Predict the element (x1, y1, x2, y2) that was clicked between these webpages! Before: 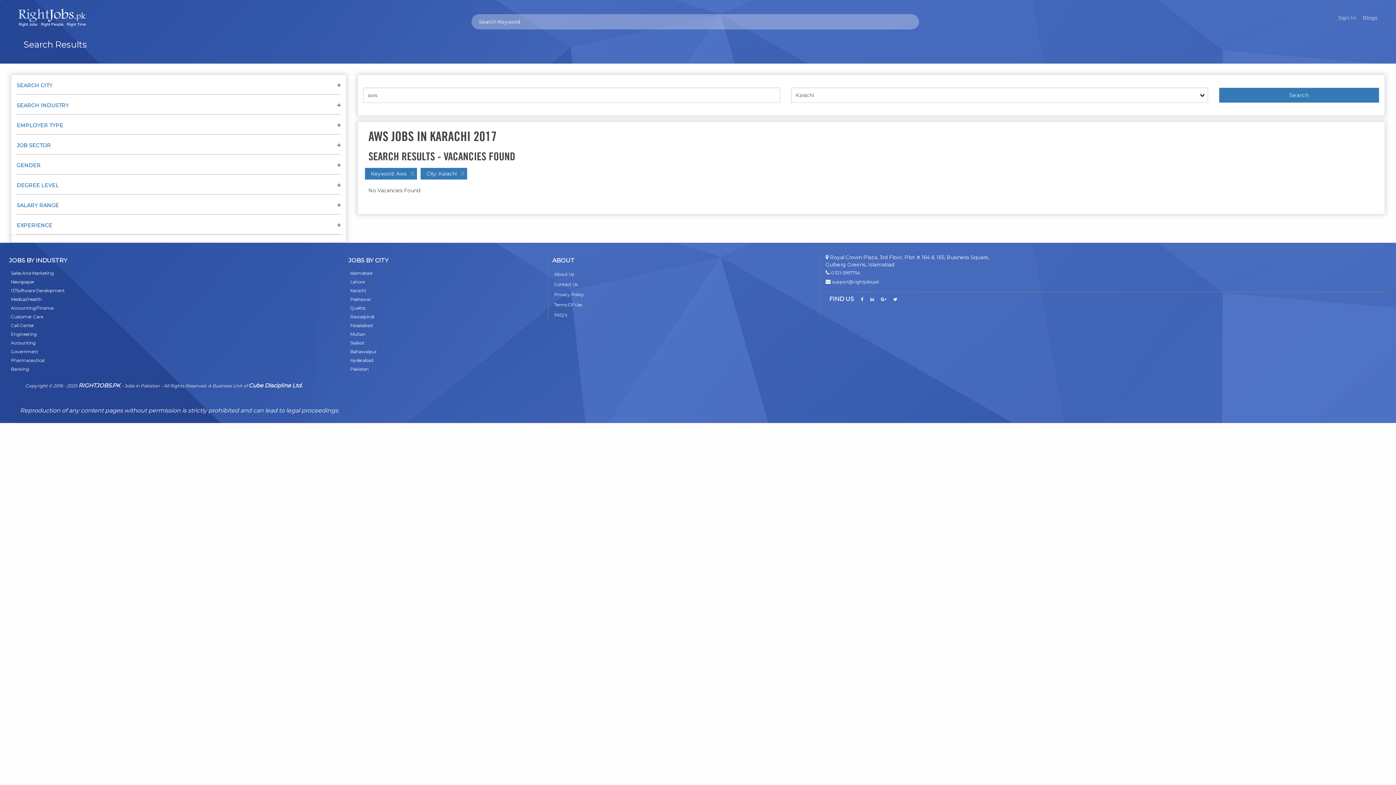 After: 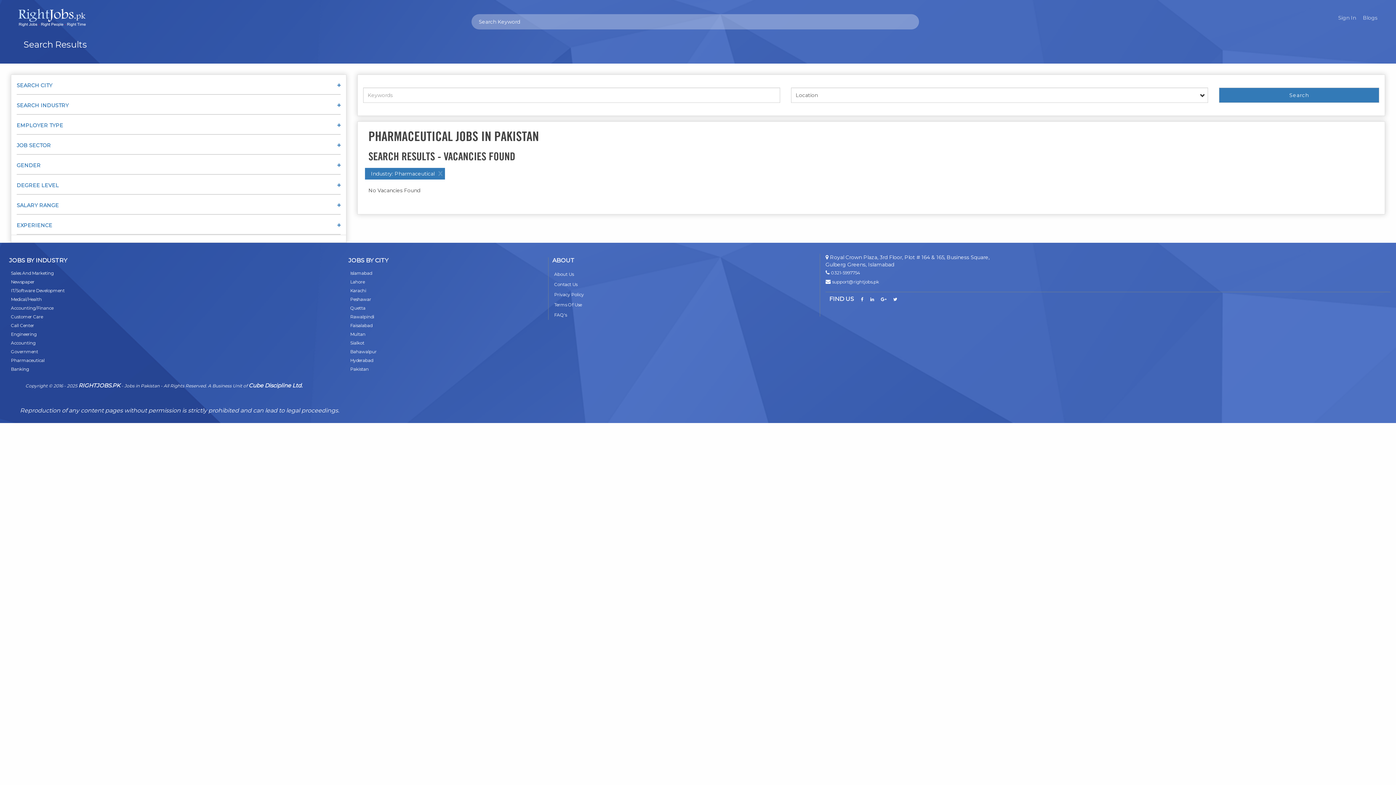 Action: bbox: (10, 357, 44, 363) label: Pharmaceutical